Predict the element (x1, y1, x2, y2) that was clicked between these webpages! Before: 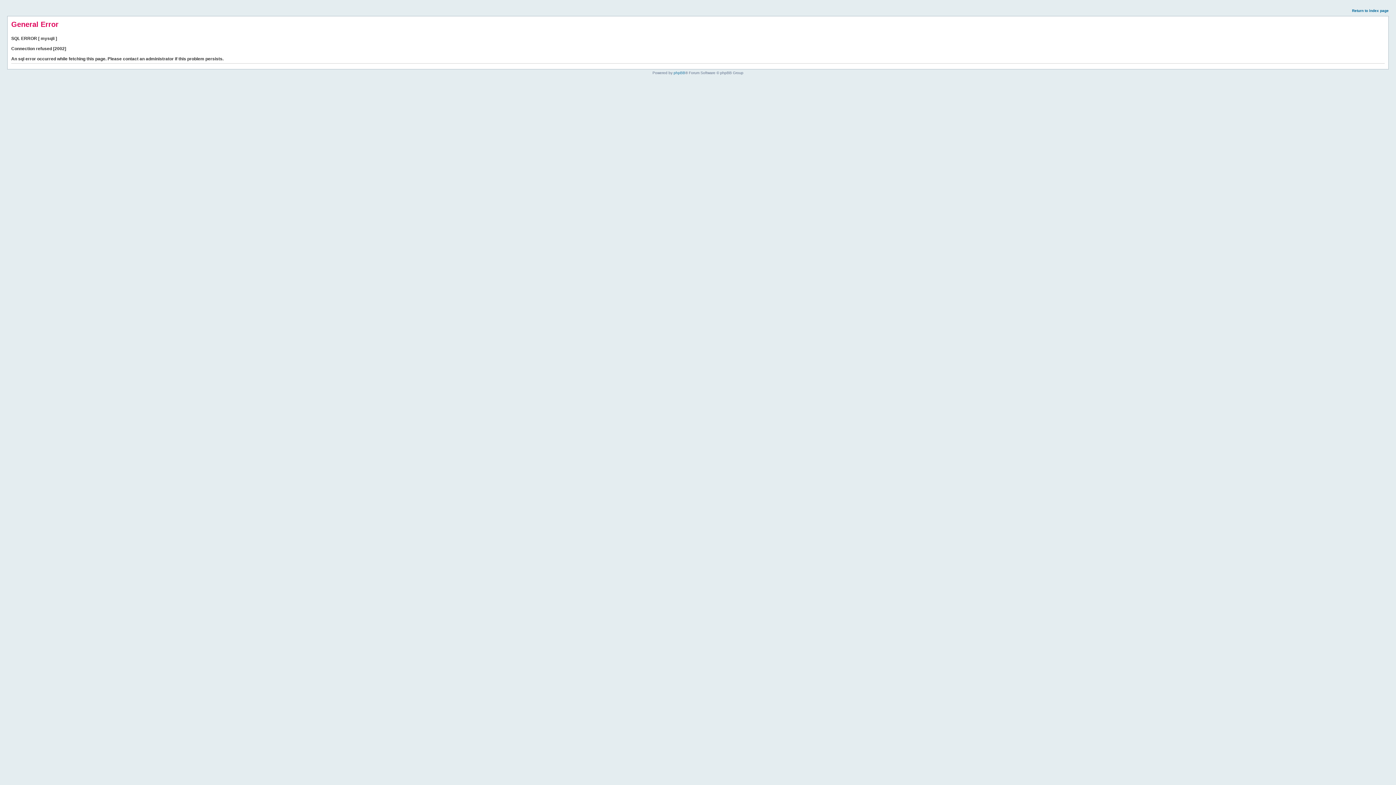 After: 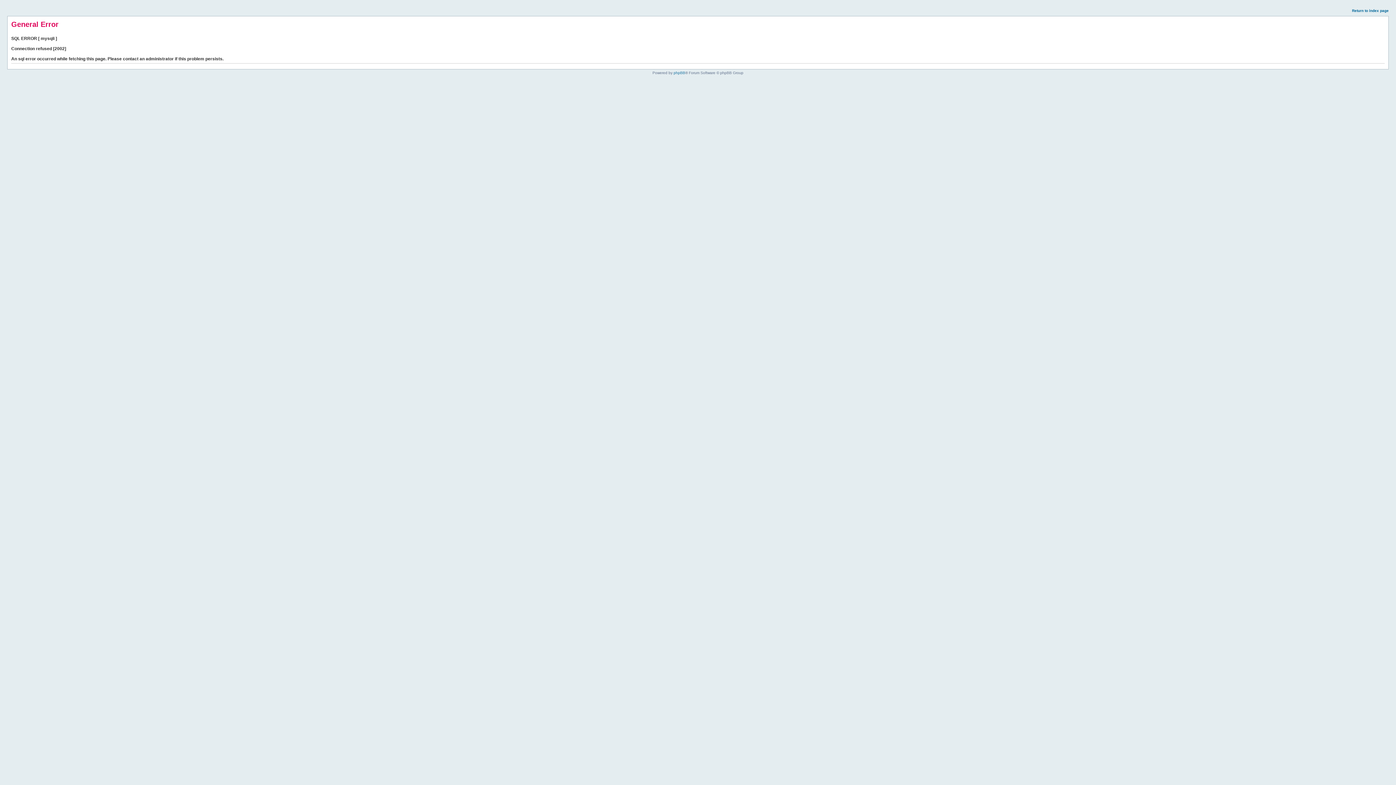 Action: bbox: (1352, 8, 1389, 12) label: Return to index page